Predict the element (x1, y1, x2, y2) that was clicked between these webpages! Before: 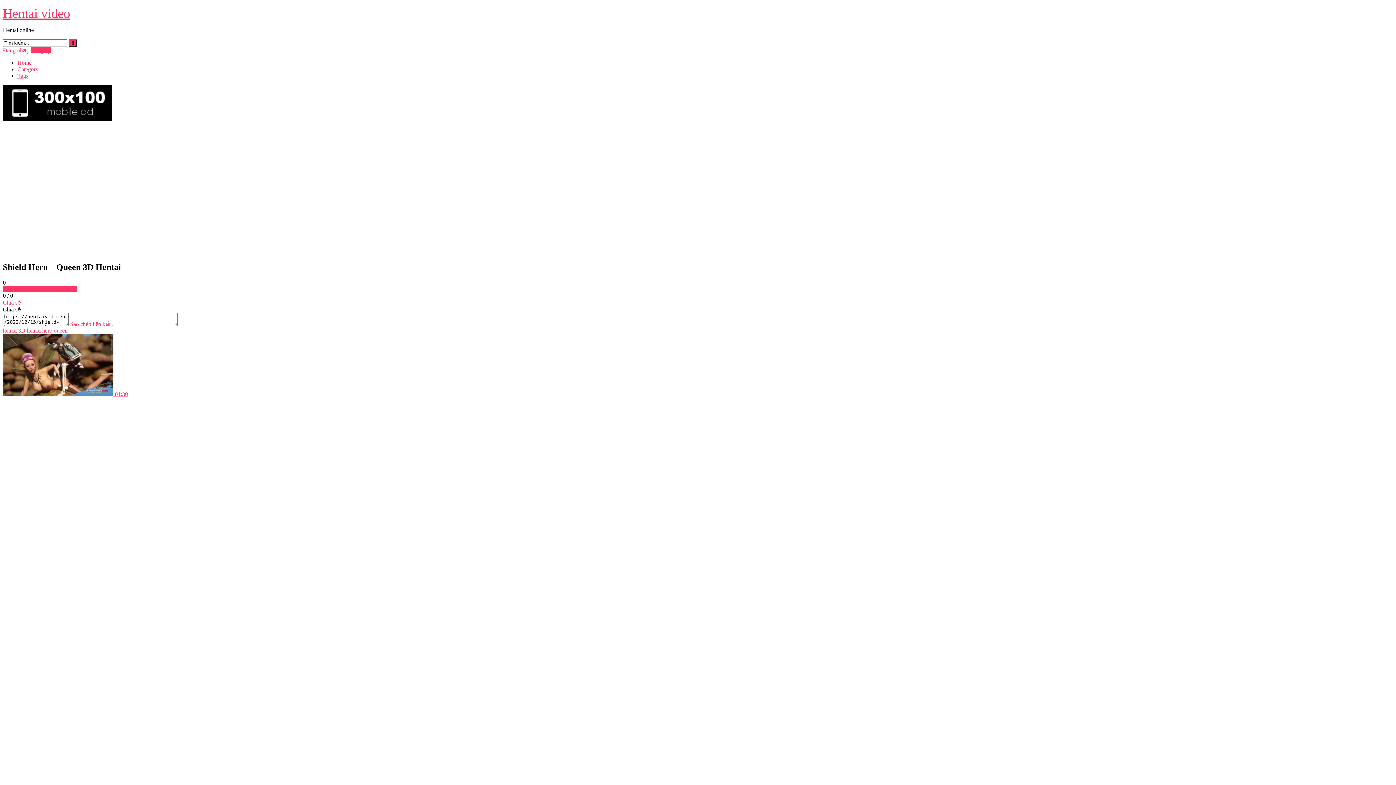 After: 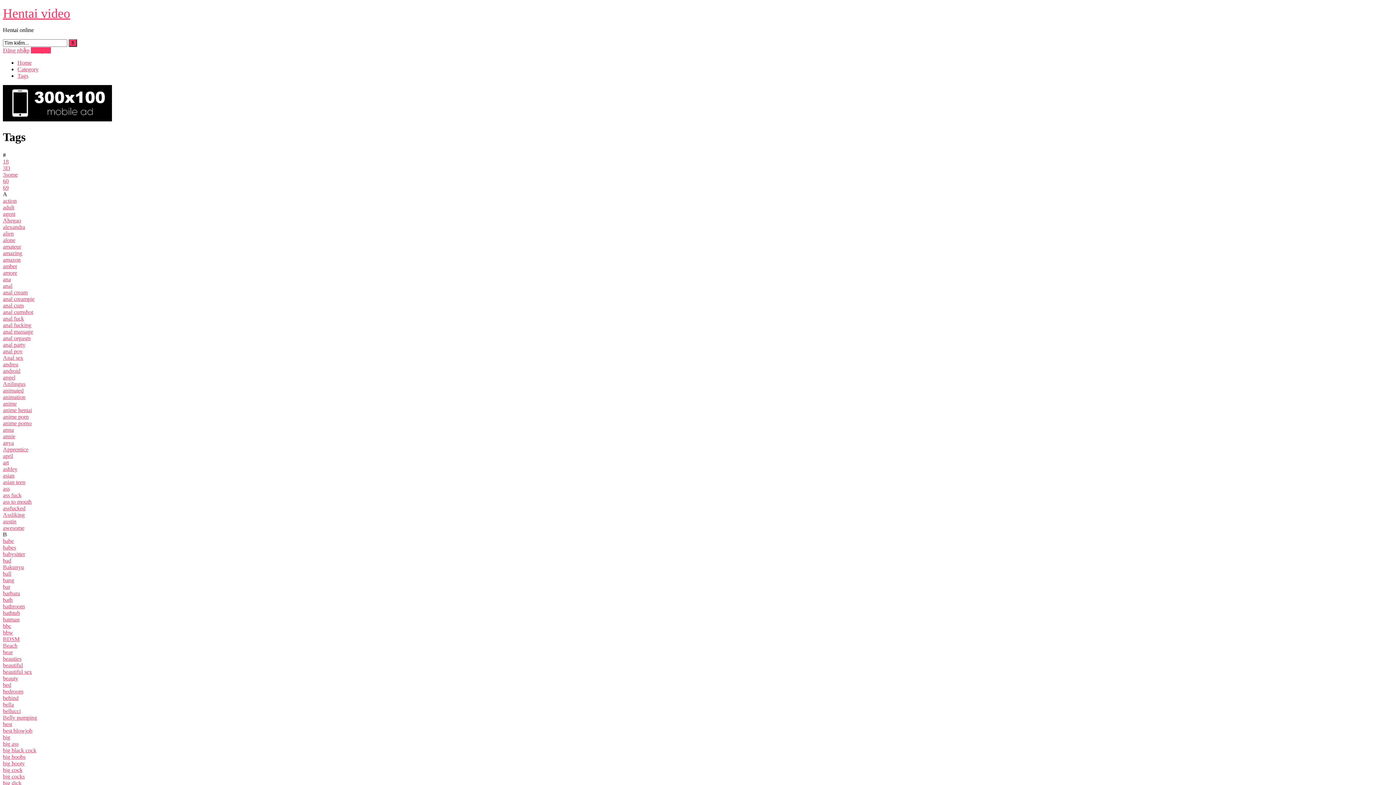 Action: label: Tags bbox: (17, 72, 28, 78)